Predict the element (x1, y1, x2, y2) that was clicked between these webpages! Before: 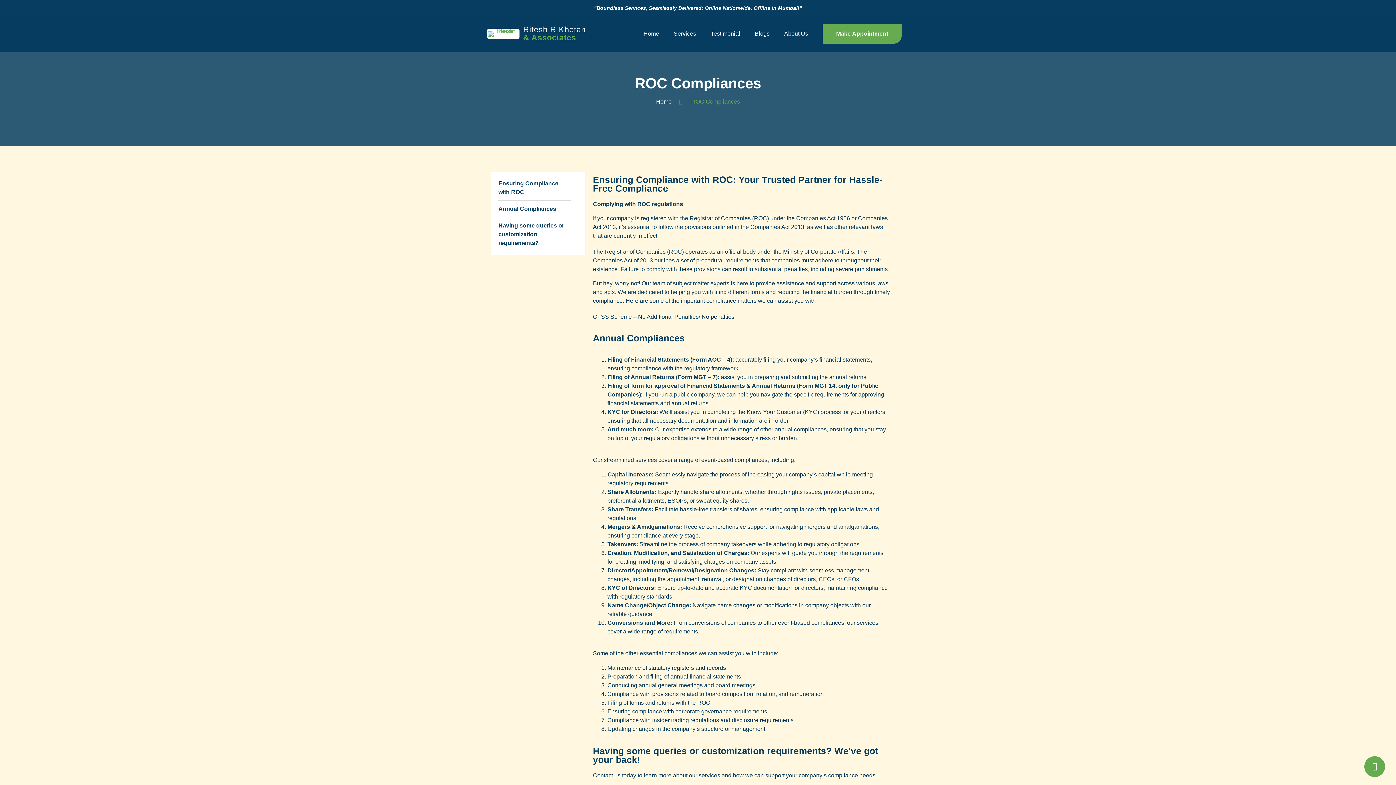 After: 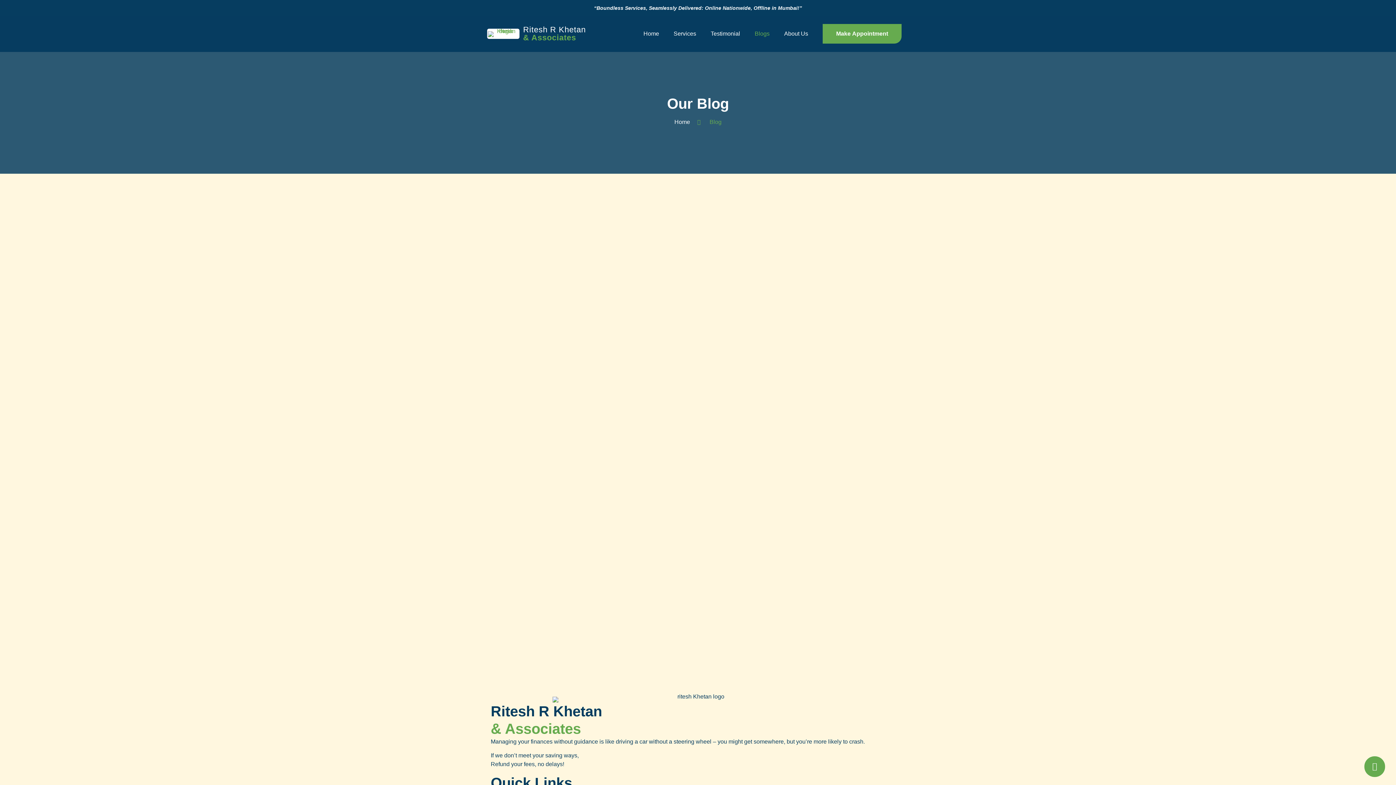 Action: bbox: (747, 19, 777, 48) label: Blogs